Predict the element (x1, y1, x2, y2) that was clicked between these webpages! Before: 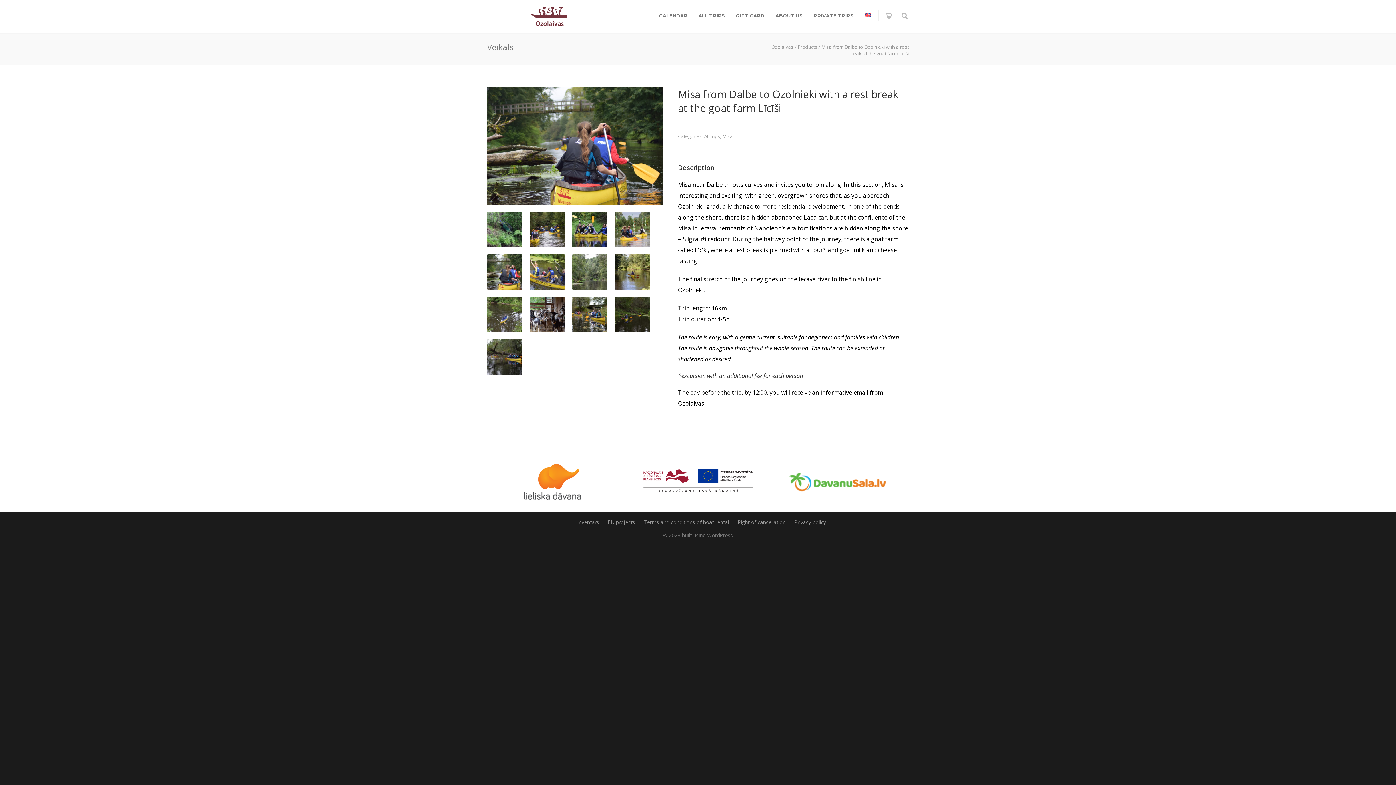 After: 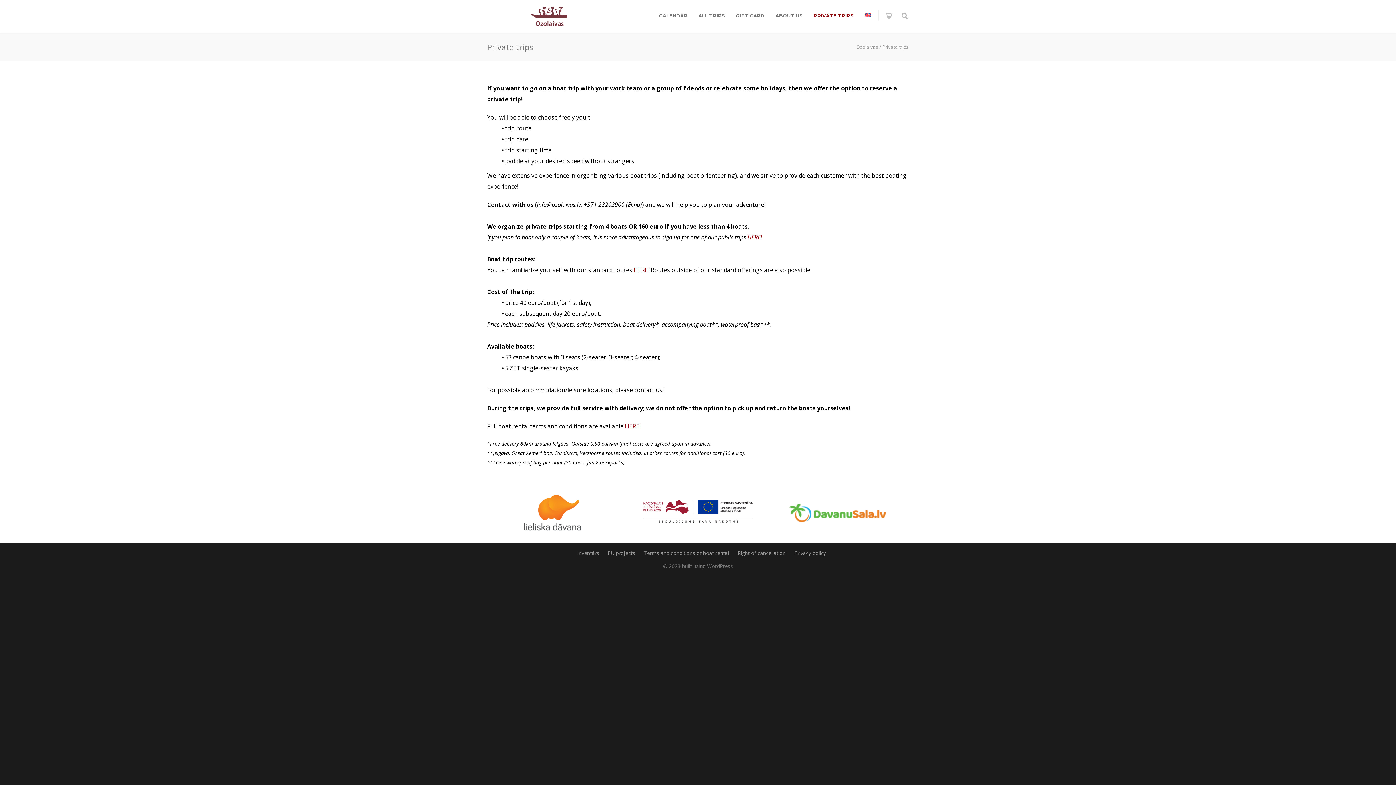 Action: bbox: (808, 12, 859, 18) label: PRIVATE TRIPS